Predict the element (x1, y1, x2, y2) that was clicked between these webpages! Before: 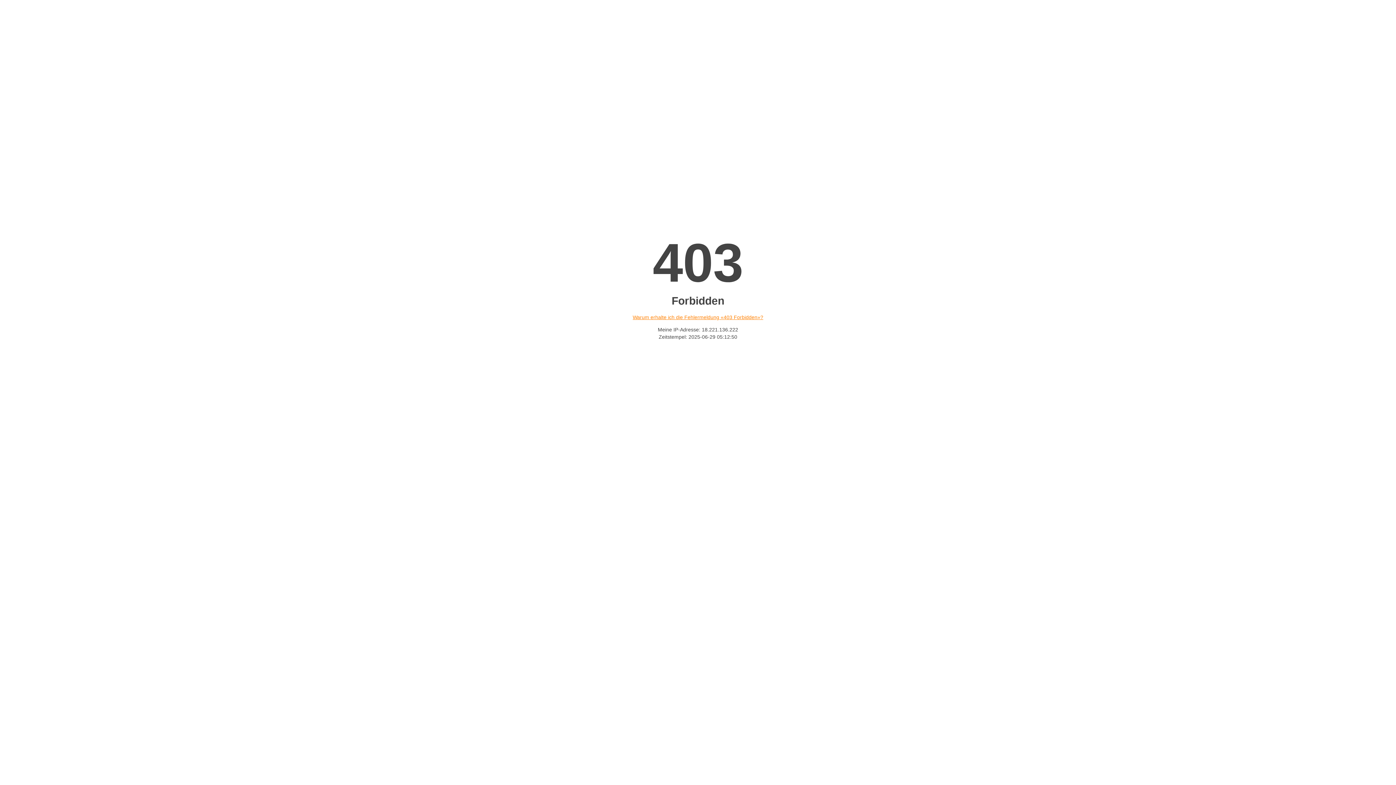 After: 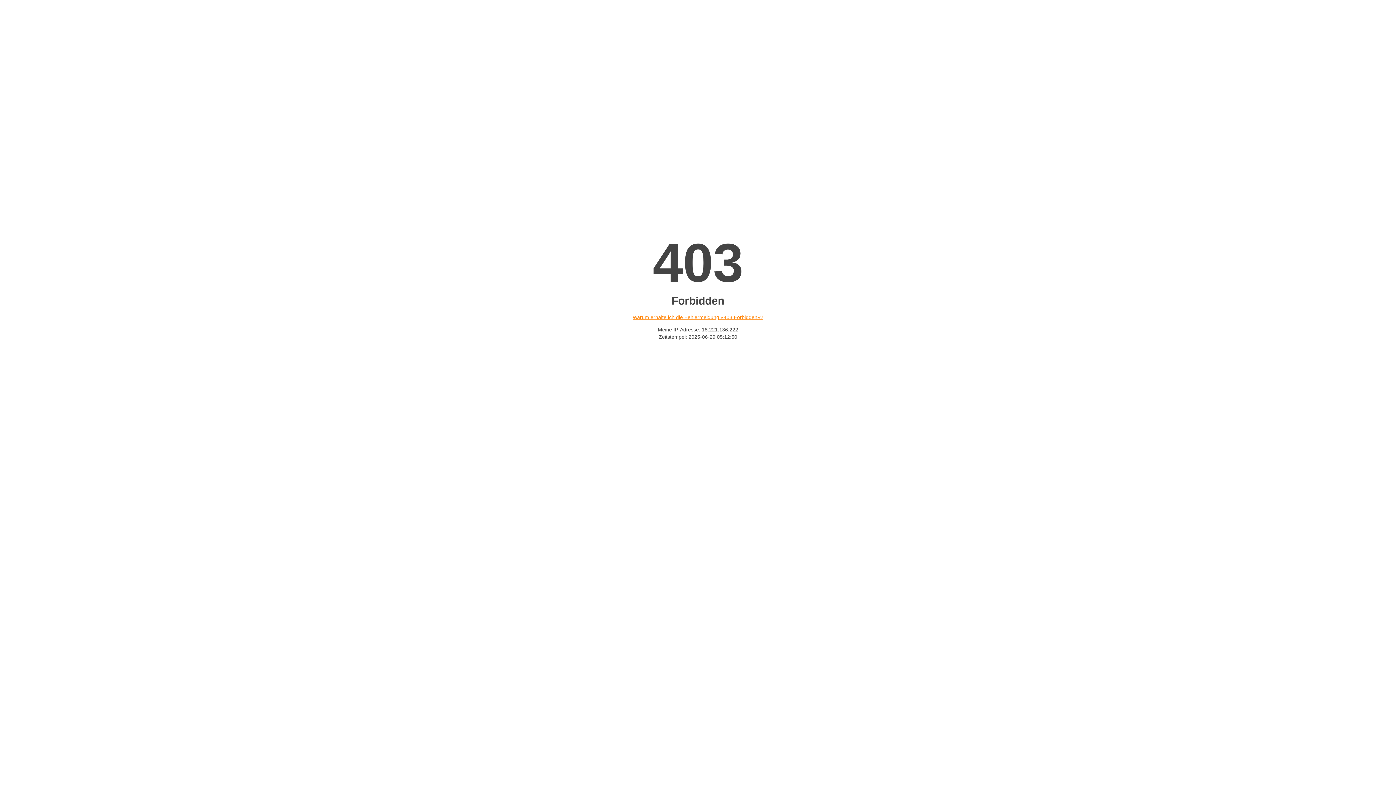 Action: bbox: (632, 314, 763, 320) label: Warum erhalte ich die Fehlermeldung «403 Forbidden»?